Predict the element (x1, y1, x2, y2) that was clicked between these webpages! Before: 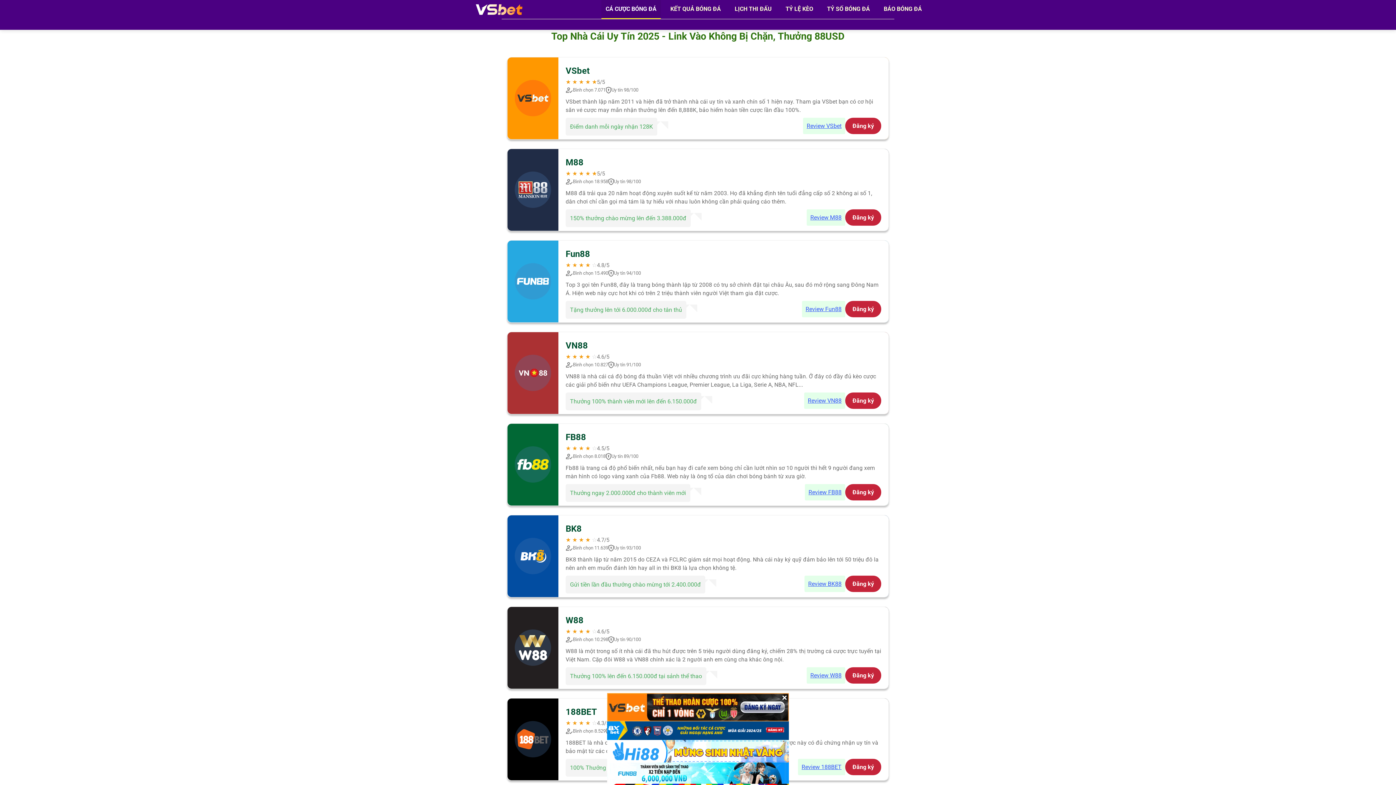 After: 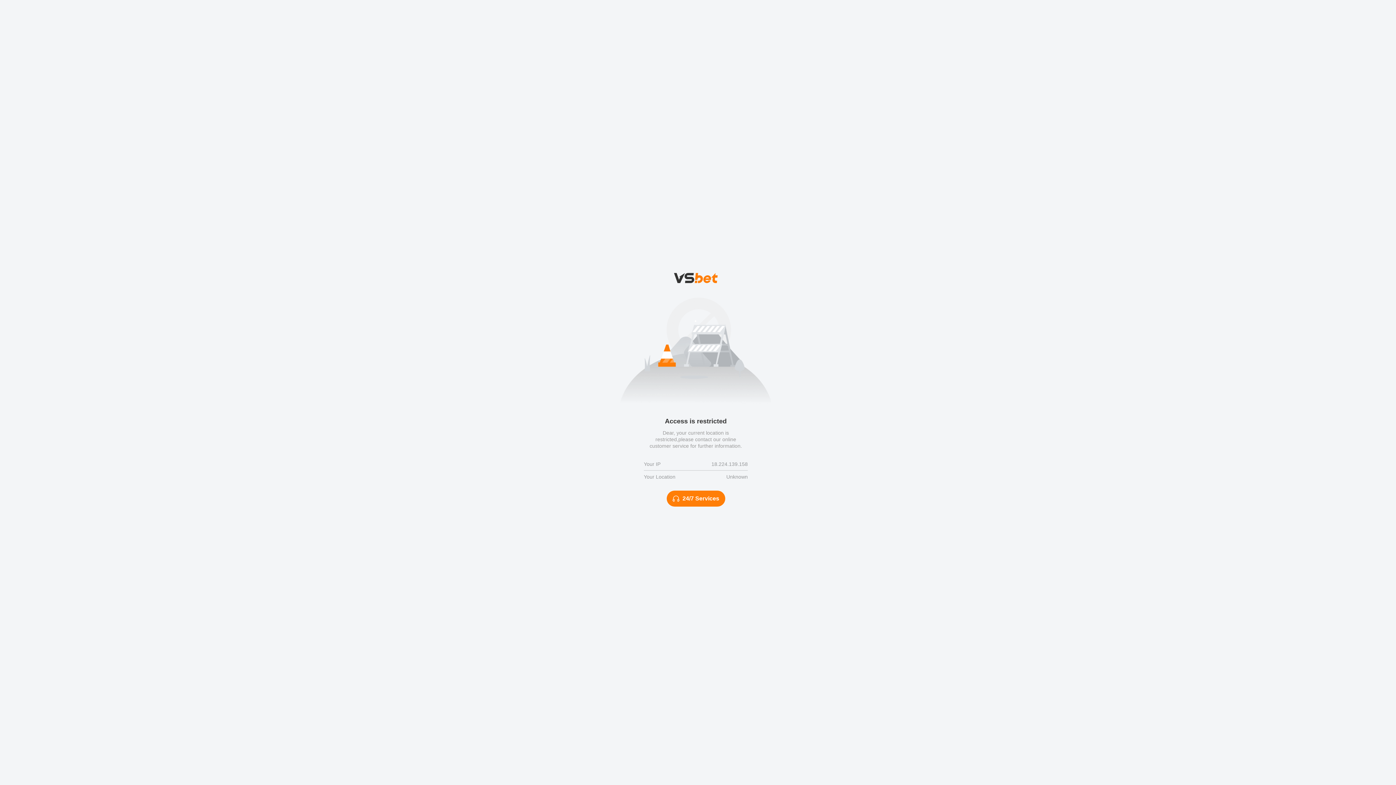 Action: label: Đăng ký bbox: (845, 759, 881, 775)